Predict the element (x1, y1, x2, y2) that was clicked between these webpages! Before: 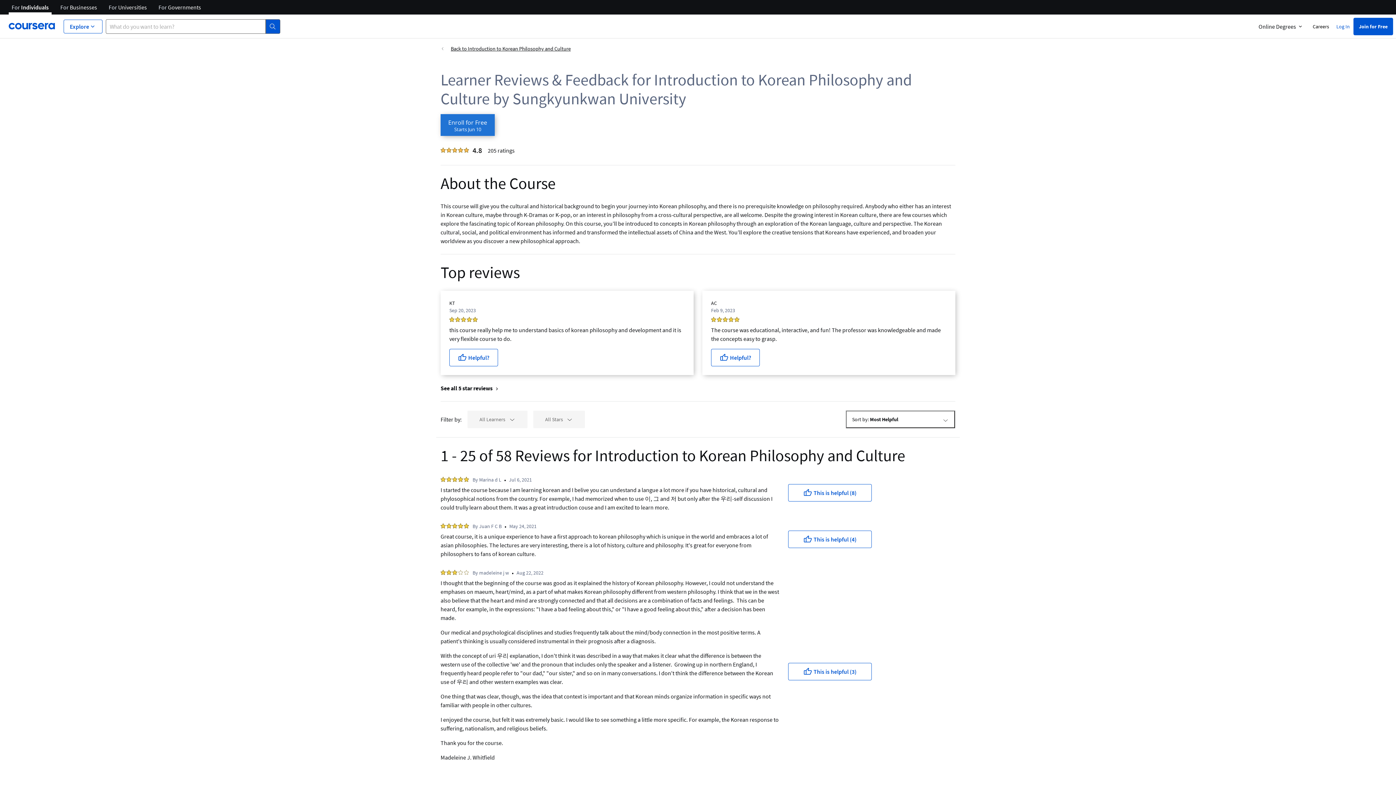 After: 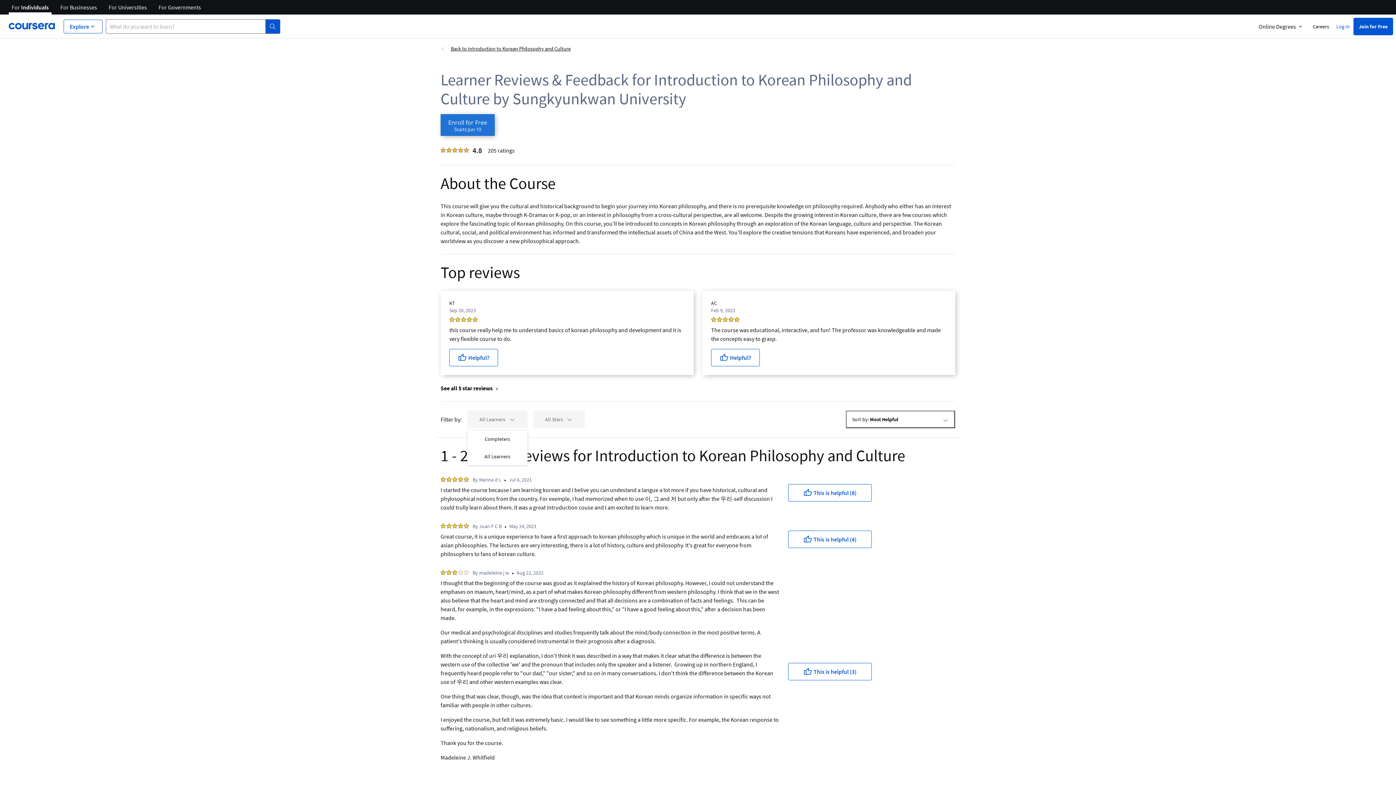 Action: label: All Learners bbox: (467, 410, 527, 428)